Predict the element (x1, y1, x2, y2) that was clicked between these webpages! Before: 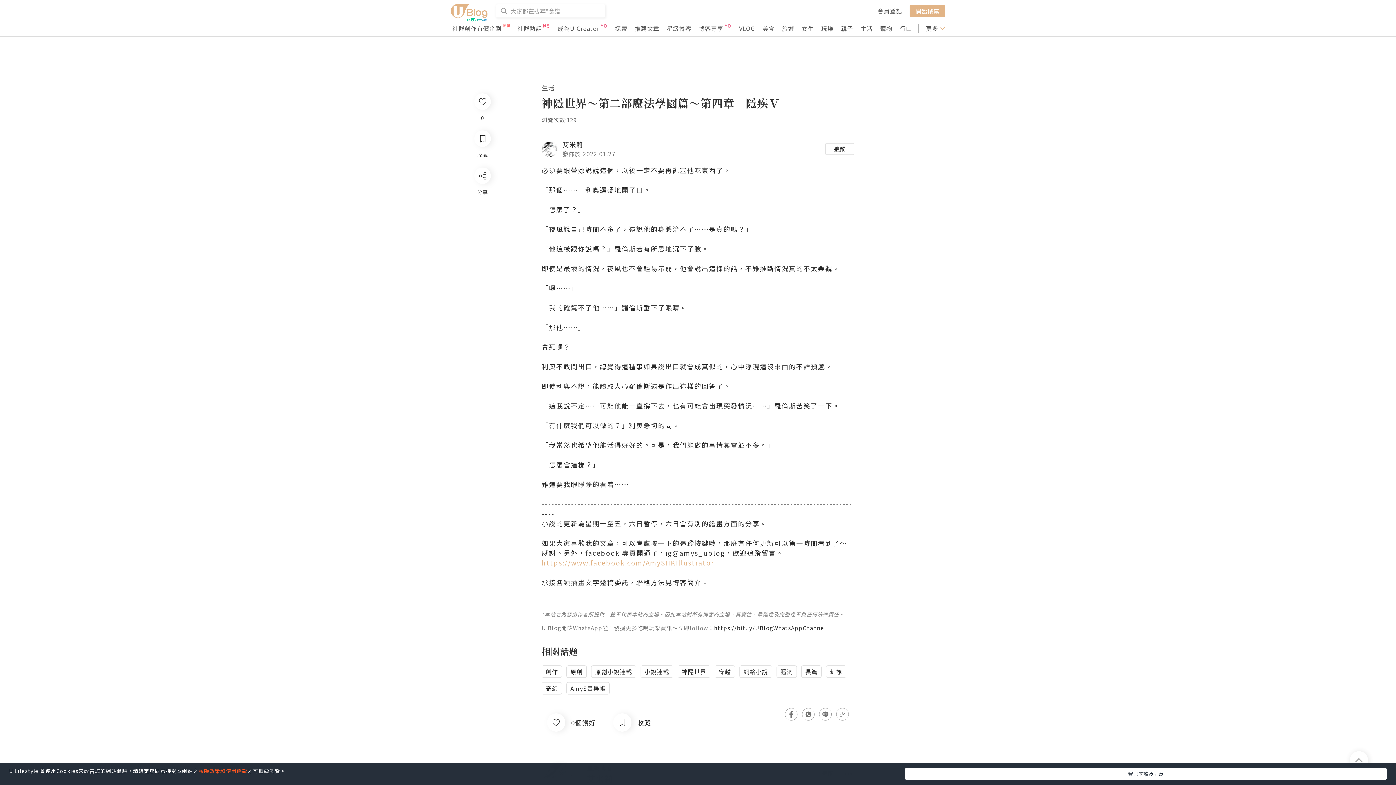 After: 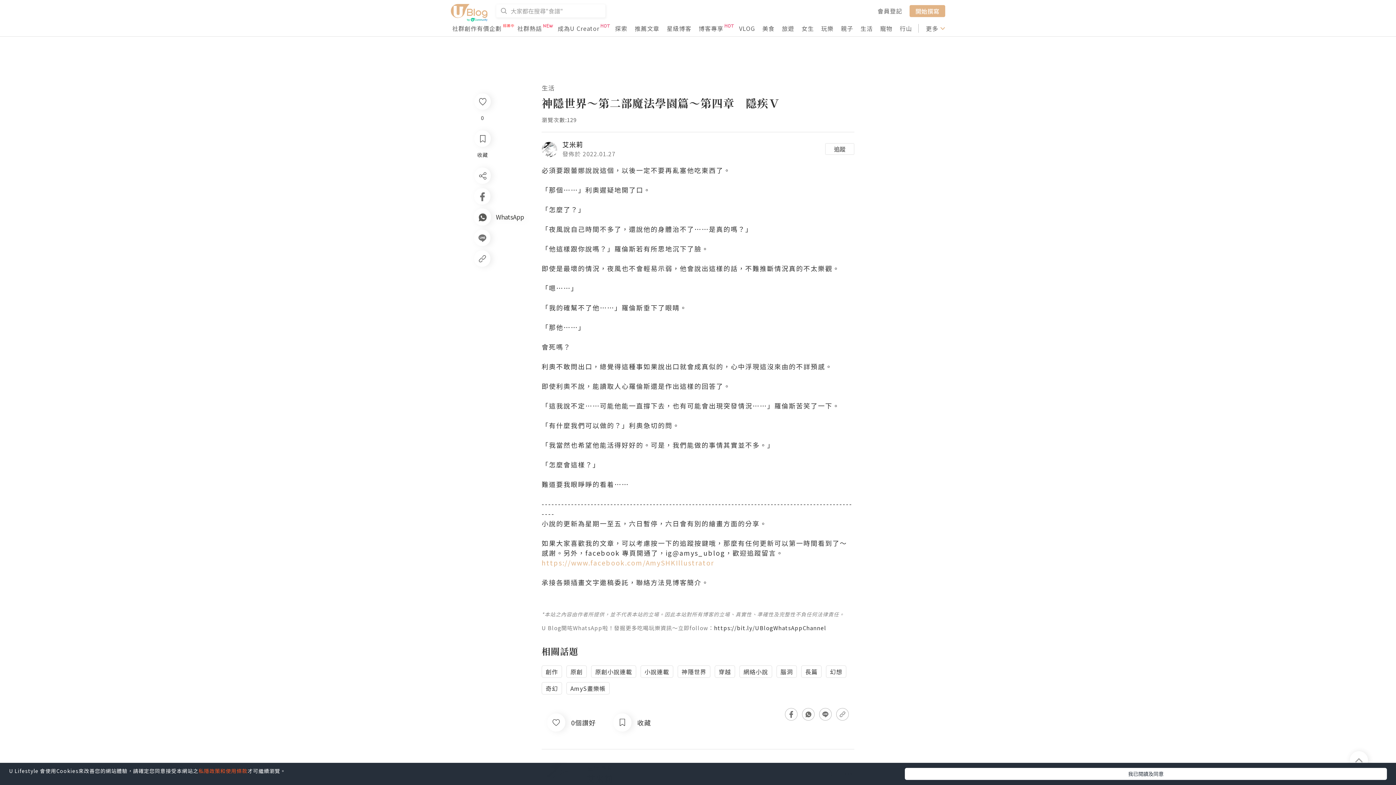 Action: label: WhatsApp bbox: (474, 207, 490, 223)